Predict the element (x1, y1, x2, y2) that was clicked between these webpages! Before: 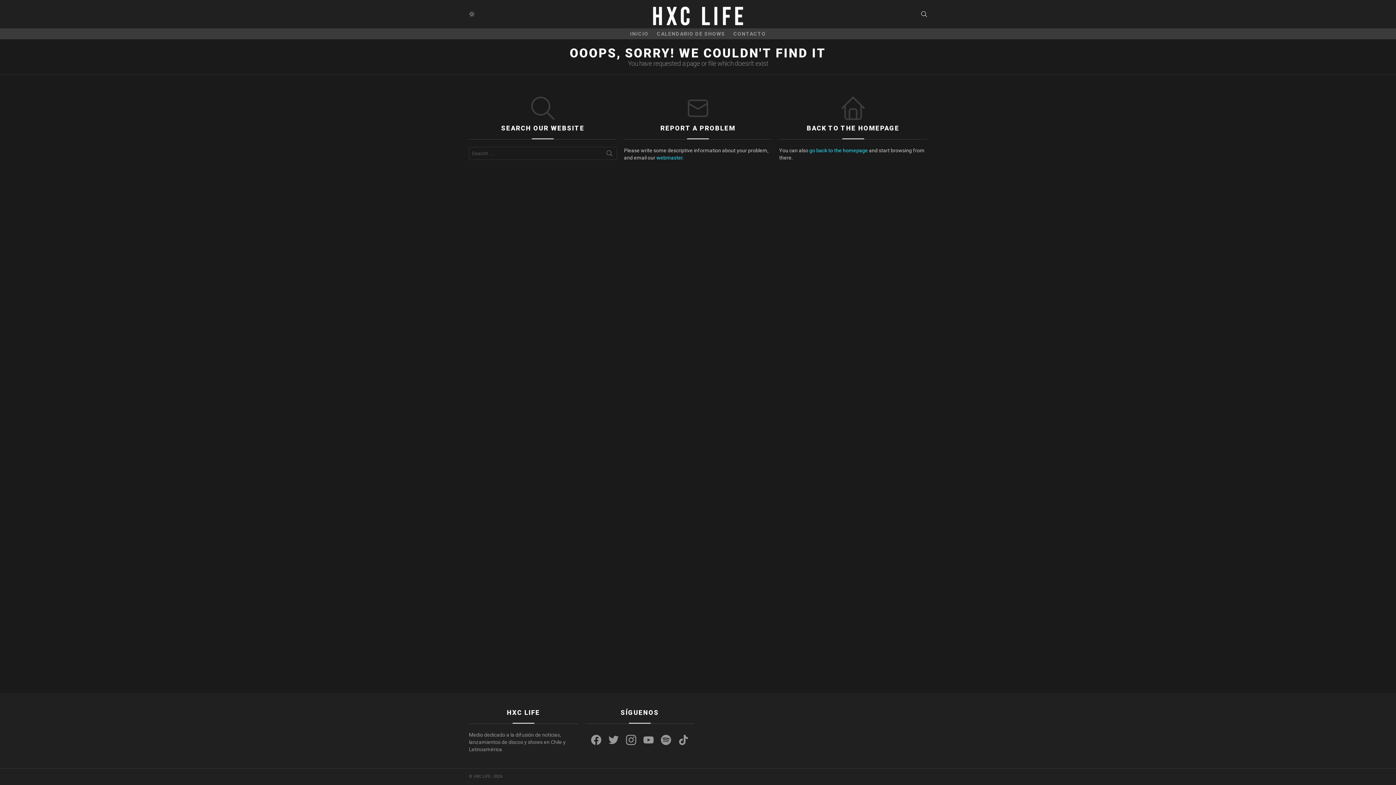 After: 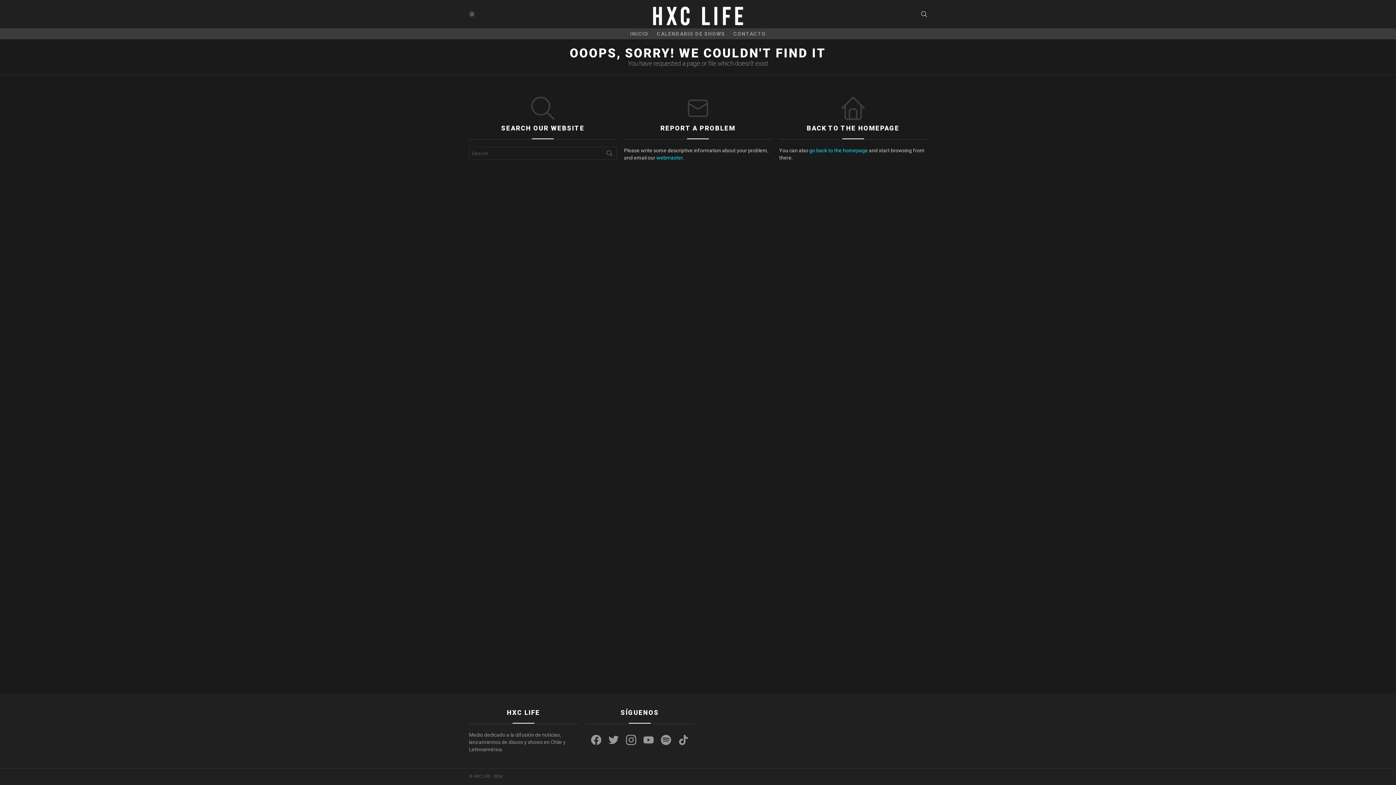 Action: bbox: (587, 731, 605, 749) label: facebook